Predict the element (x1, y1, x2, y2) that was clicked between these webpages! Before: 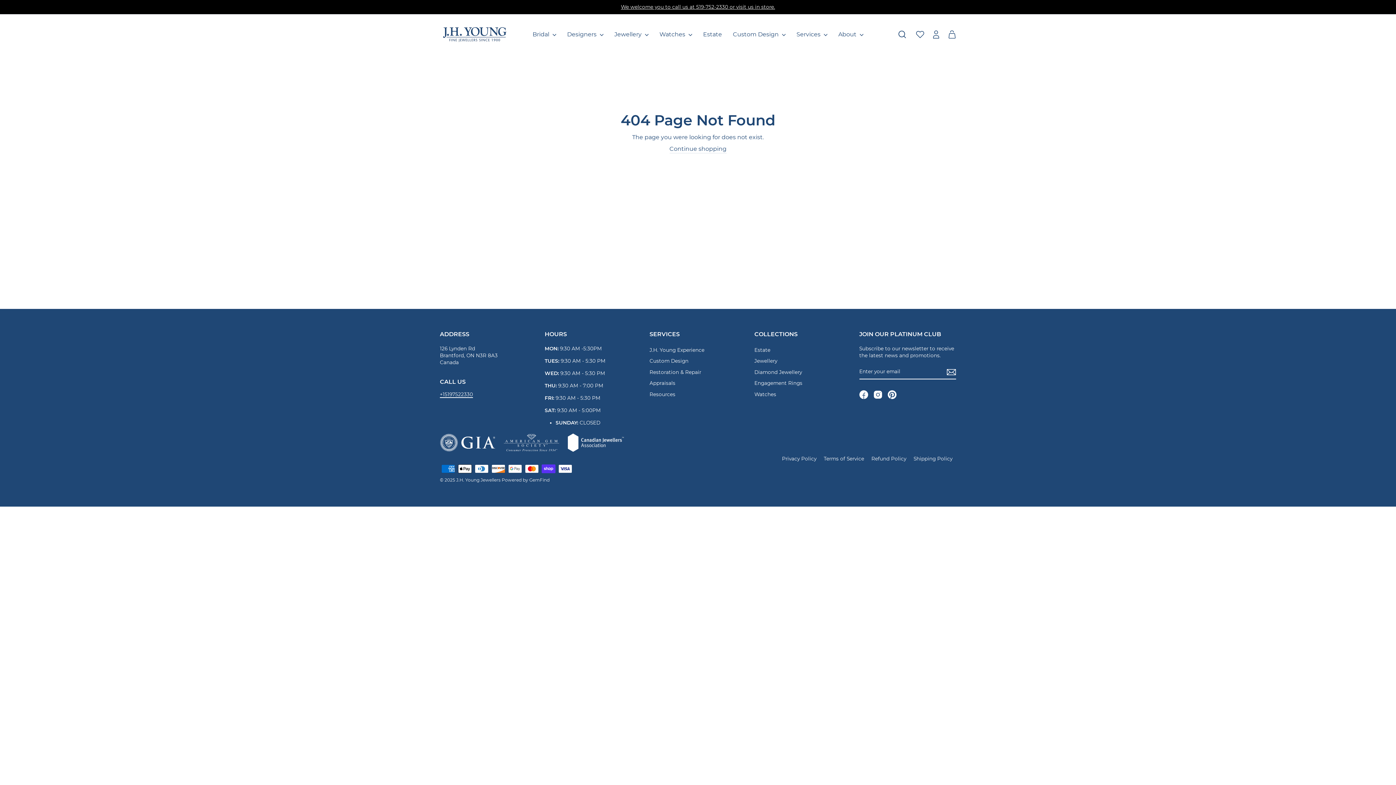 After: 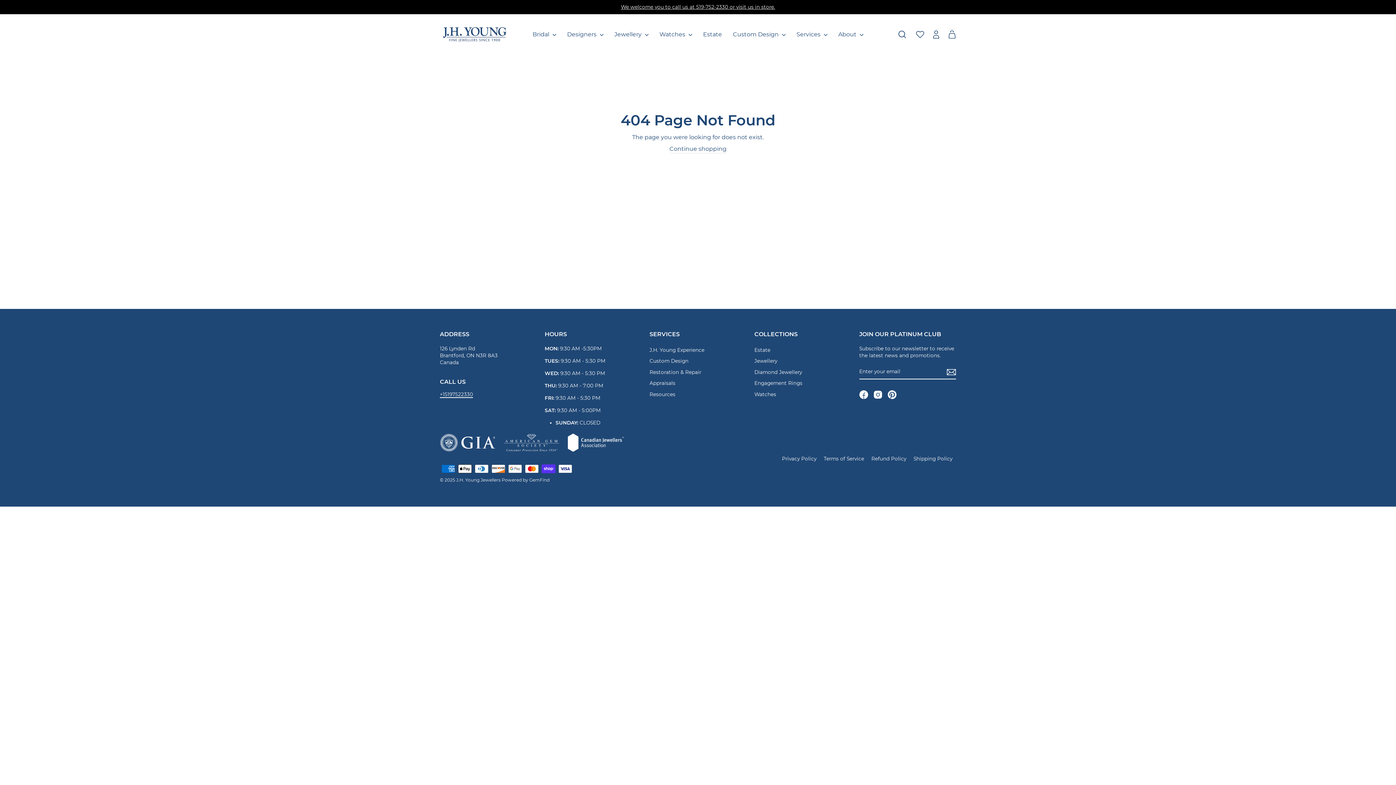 Action: label: Pinterest bbox: (887, 390, 896, 399)